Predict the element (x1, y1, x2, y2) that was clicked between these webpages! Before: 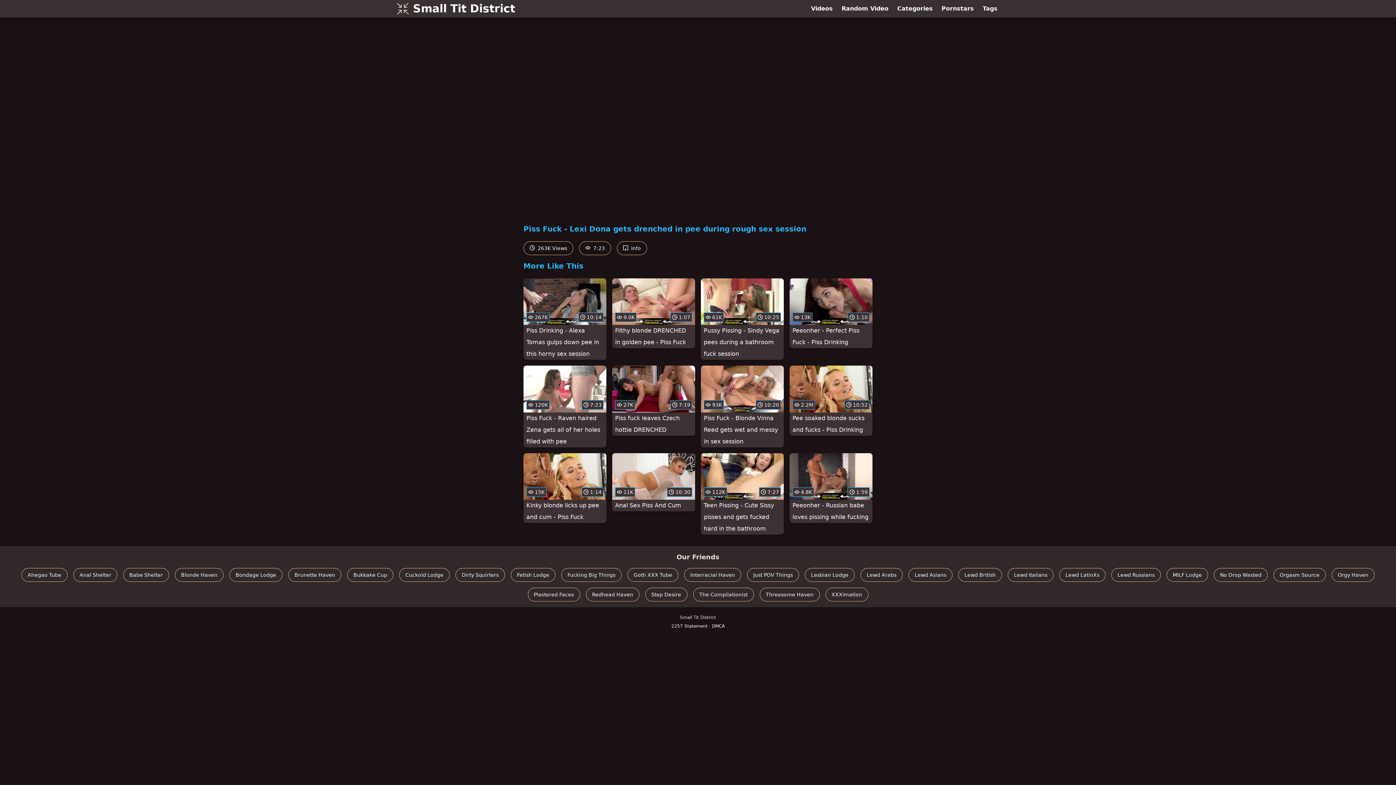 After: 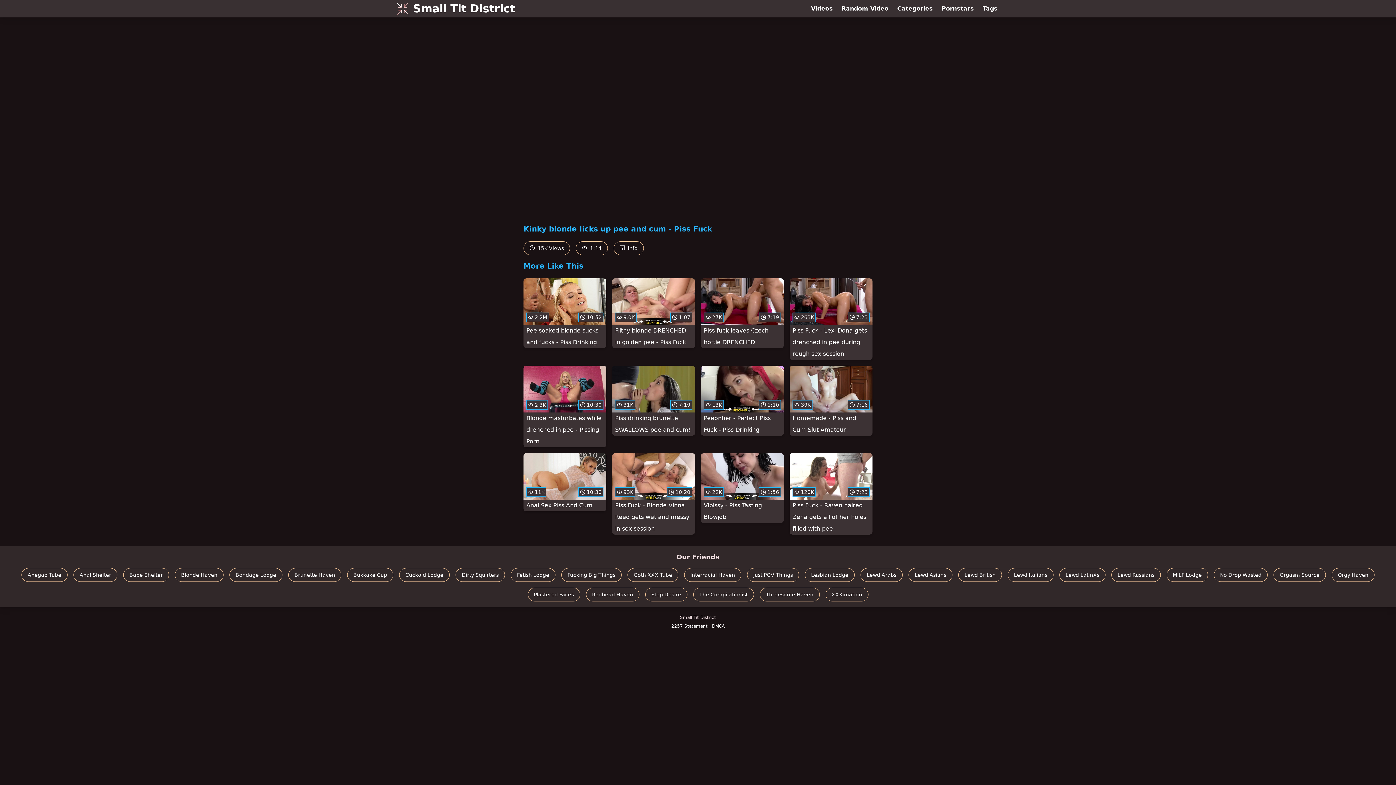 Action: bbox: (523, 453, 606, 523) label:  15K
 1:14
Kinky blonde licks up pee and cum - Piss Fuck